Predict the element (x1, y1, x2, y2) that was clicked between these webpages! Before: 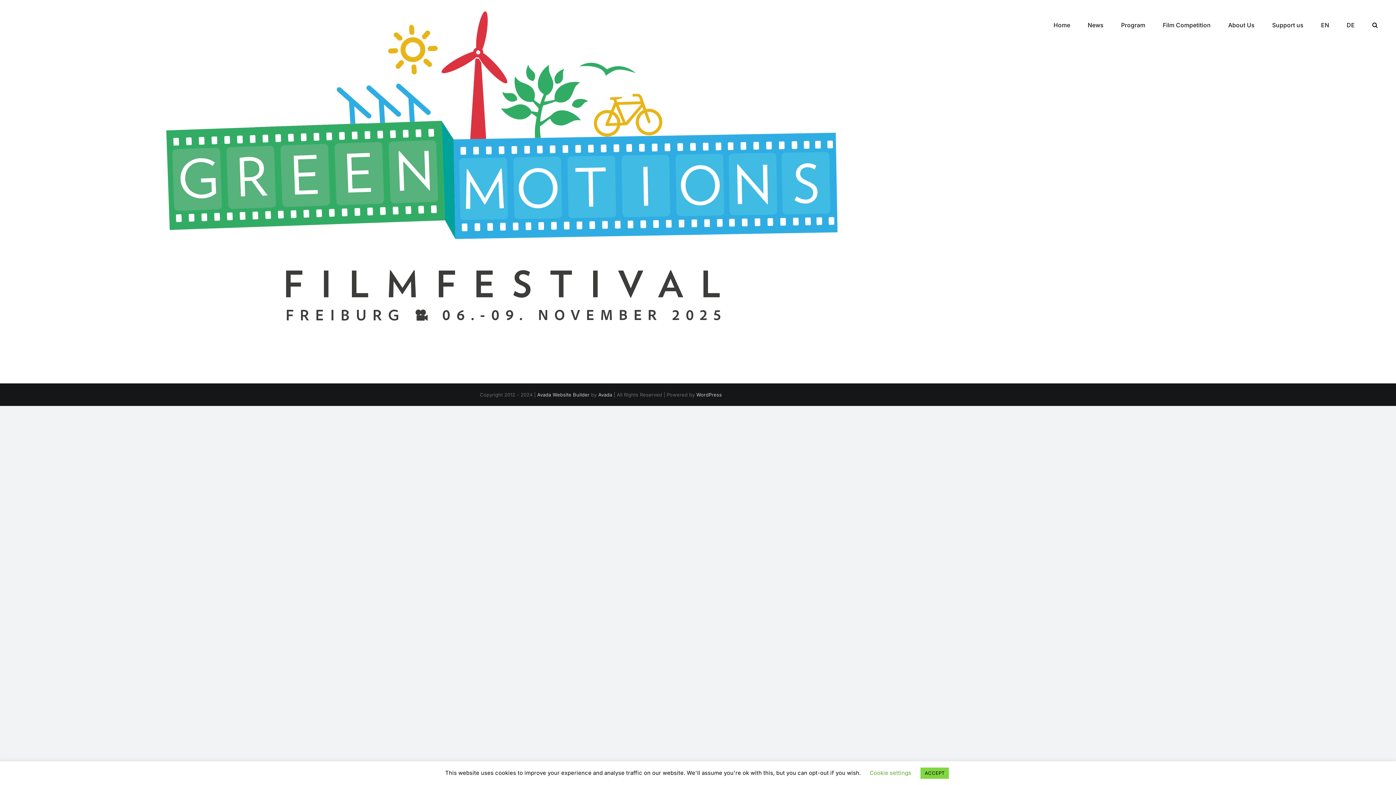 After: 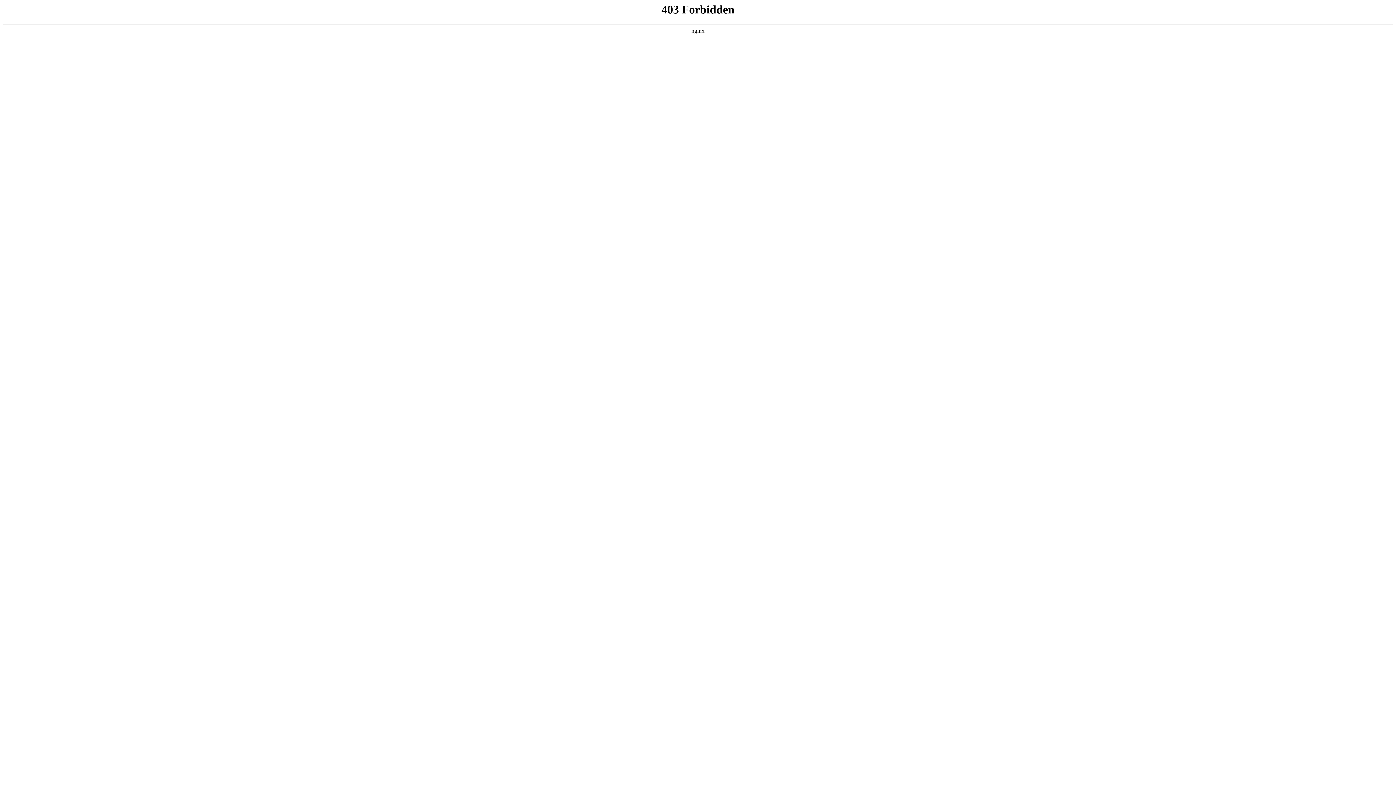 Action: bbox: (696, 391, 722, 397) label: WordPress